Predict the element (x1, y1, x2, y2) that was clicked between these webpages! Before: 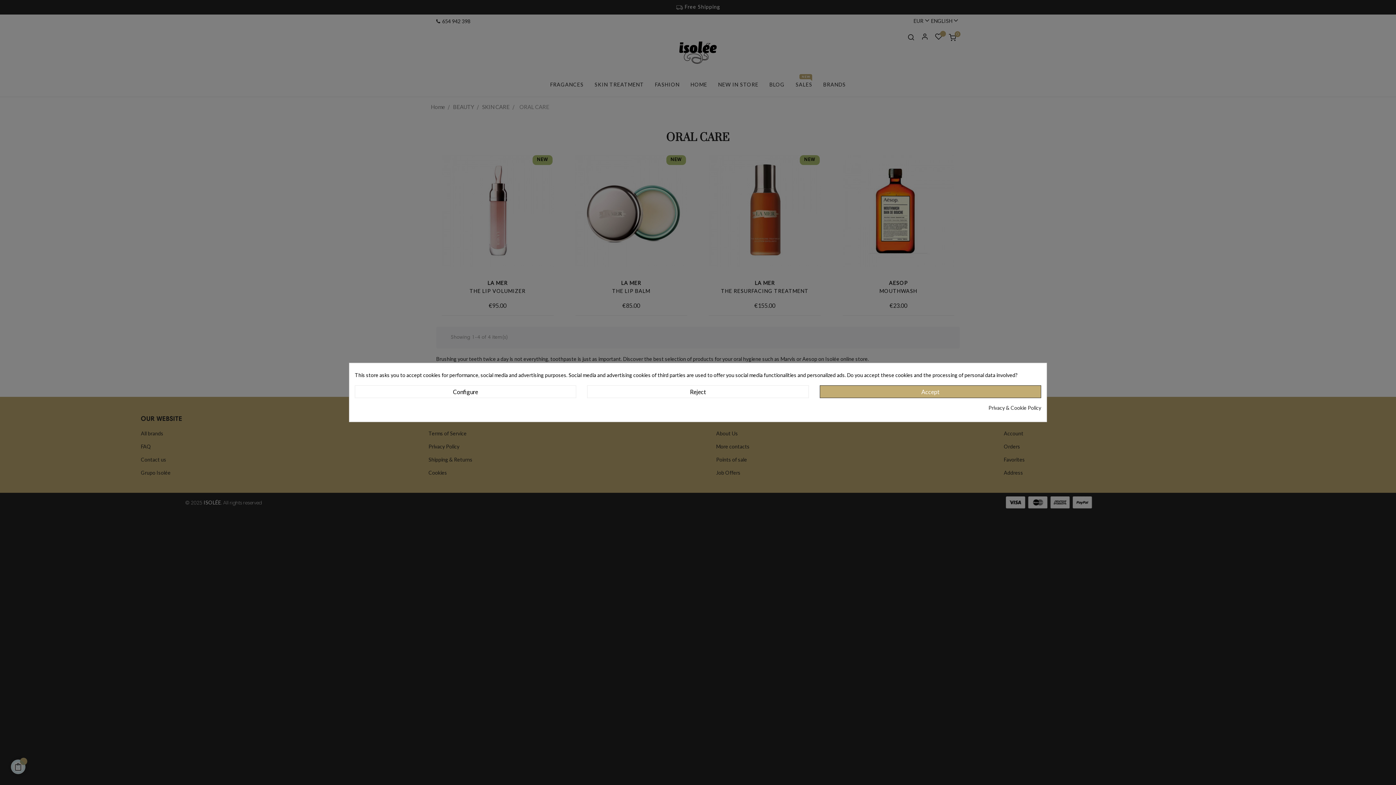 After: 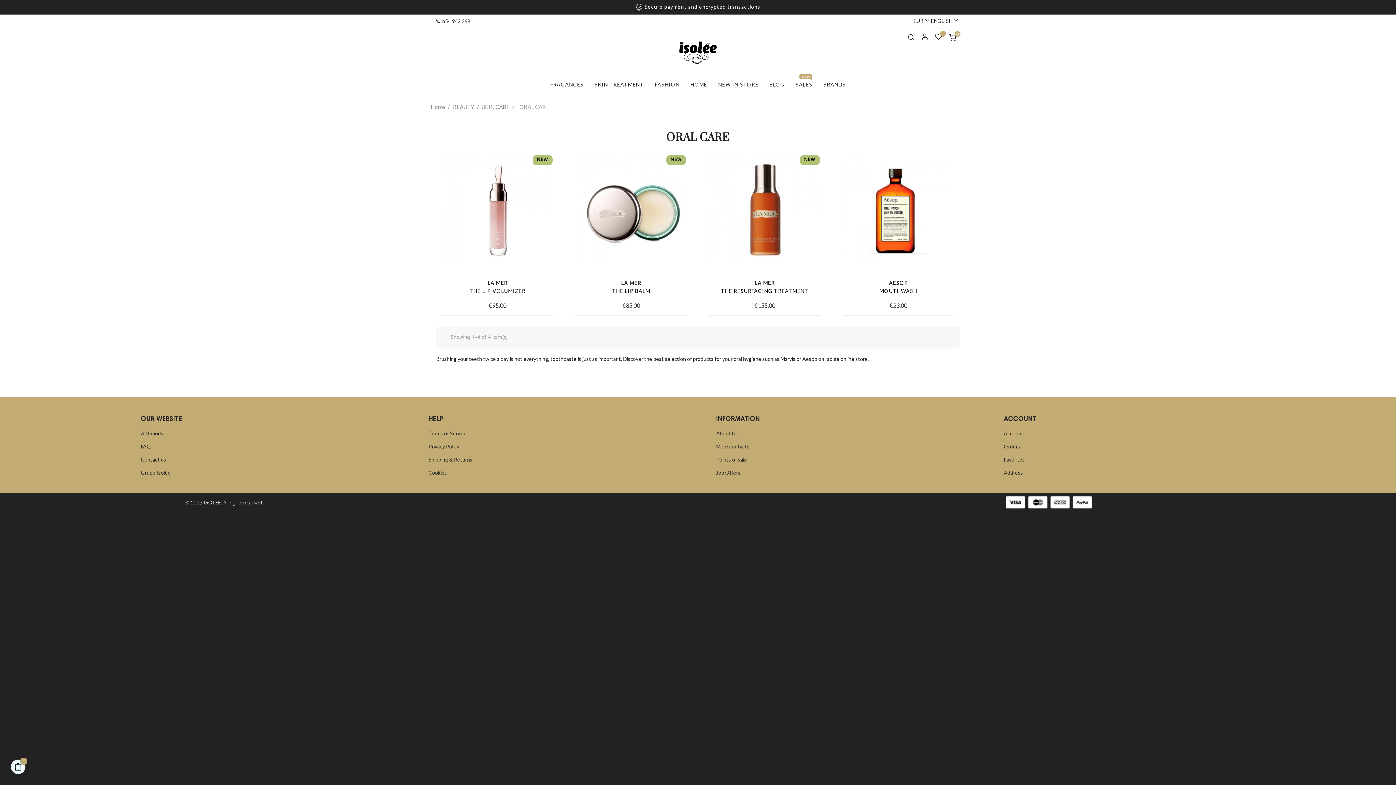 Action: label: Reject bbox: (587, 385, 808, 398)